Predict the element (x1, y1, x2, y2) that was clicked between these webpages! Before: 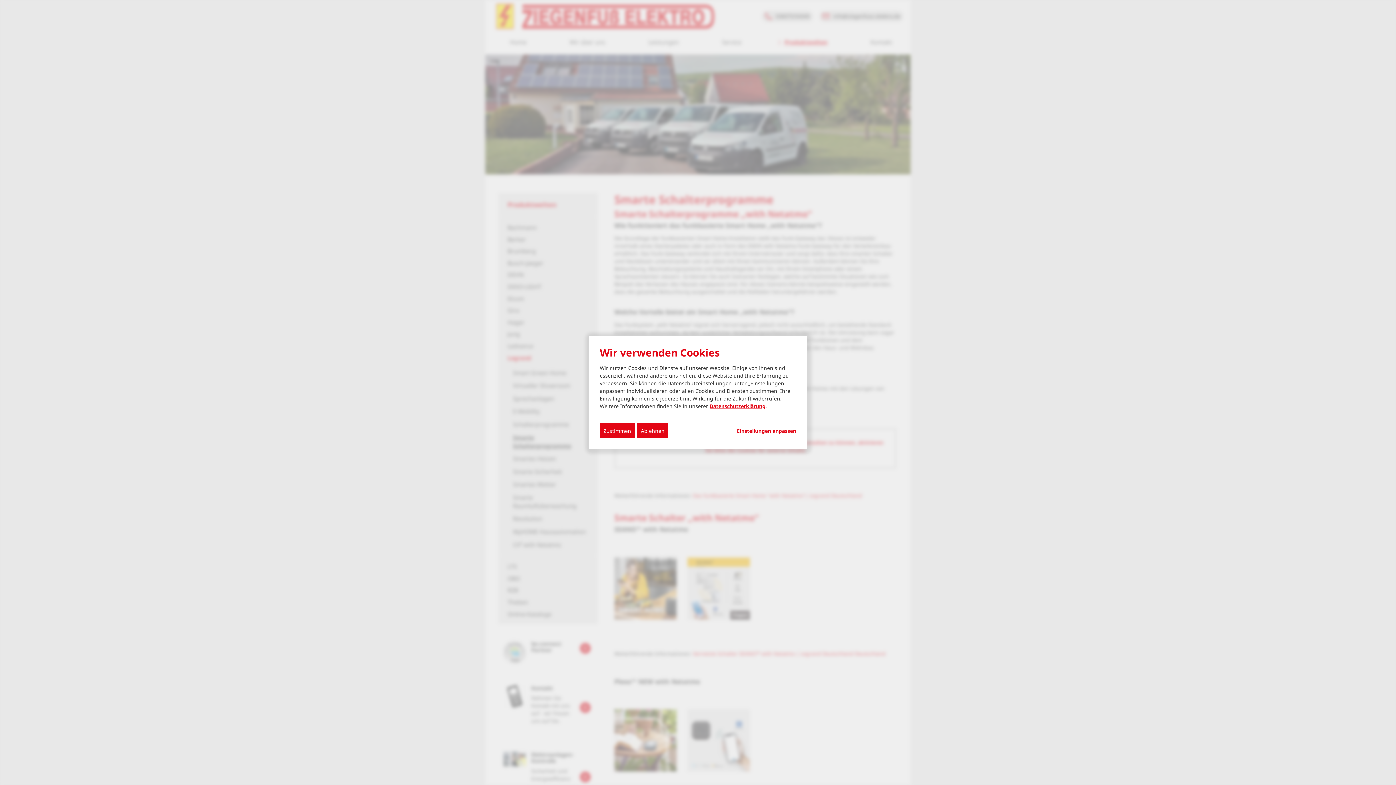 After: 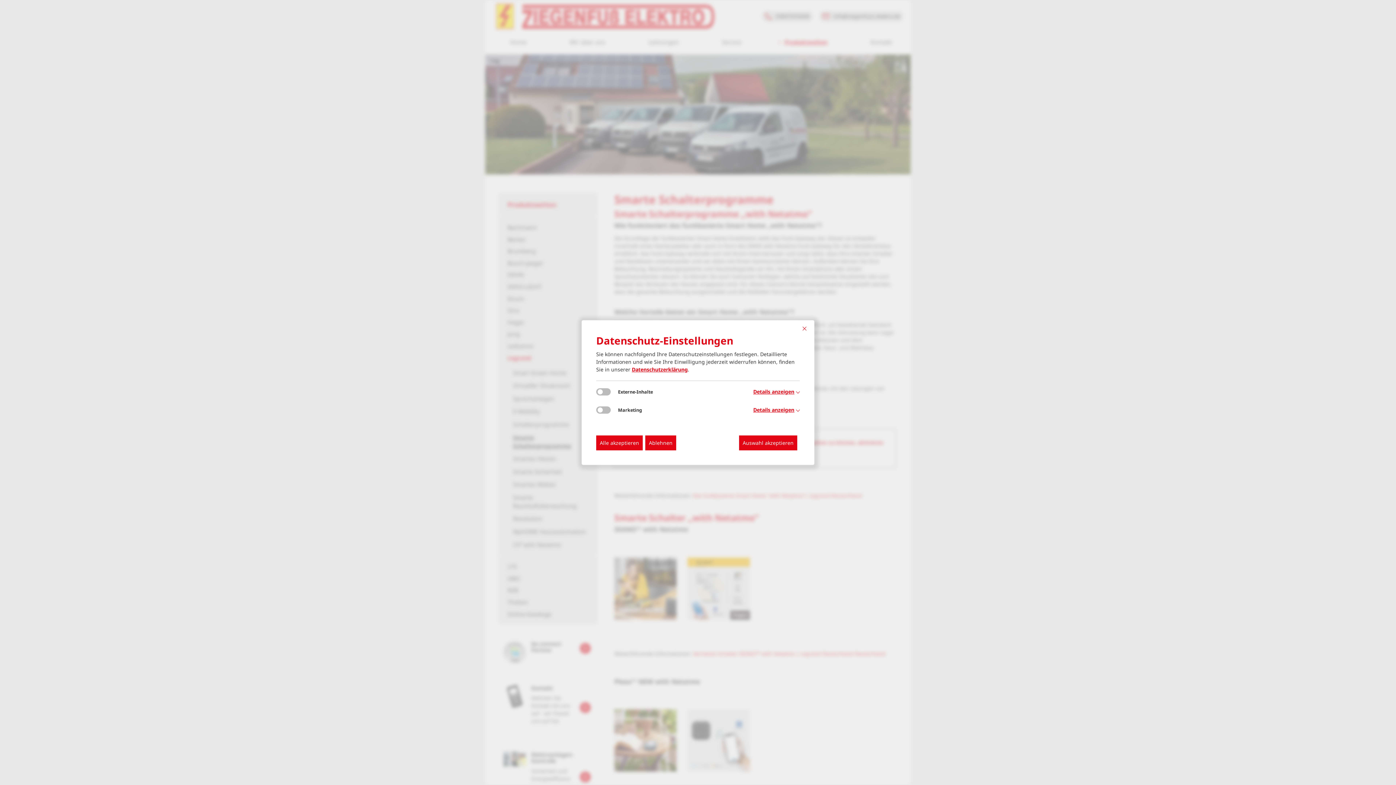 Action: label: Einstellungen anpassen... bbox: (737, 427, 796, 434)